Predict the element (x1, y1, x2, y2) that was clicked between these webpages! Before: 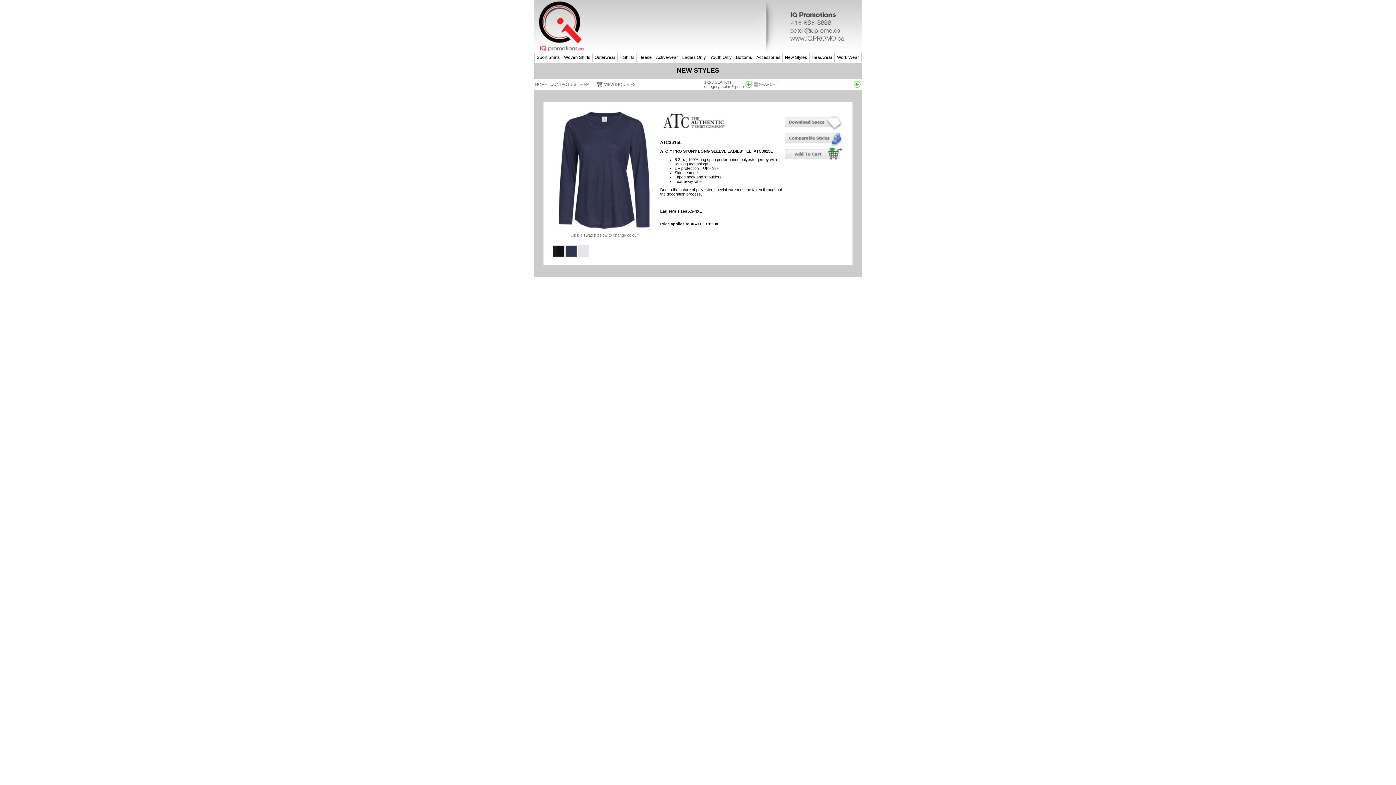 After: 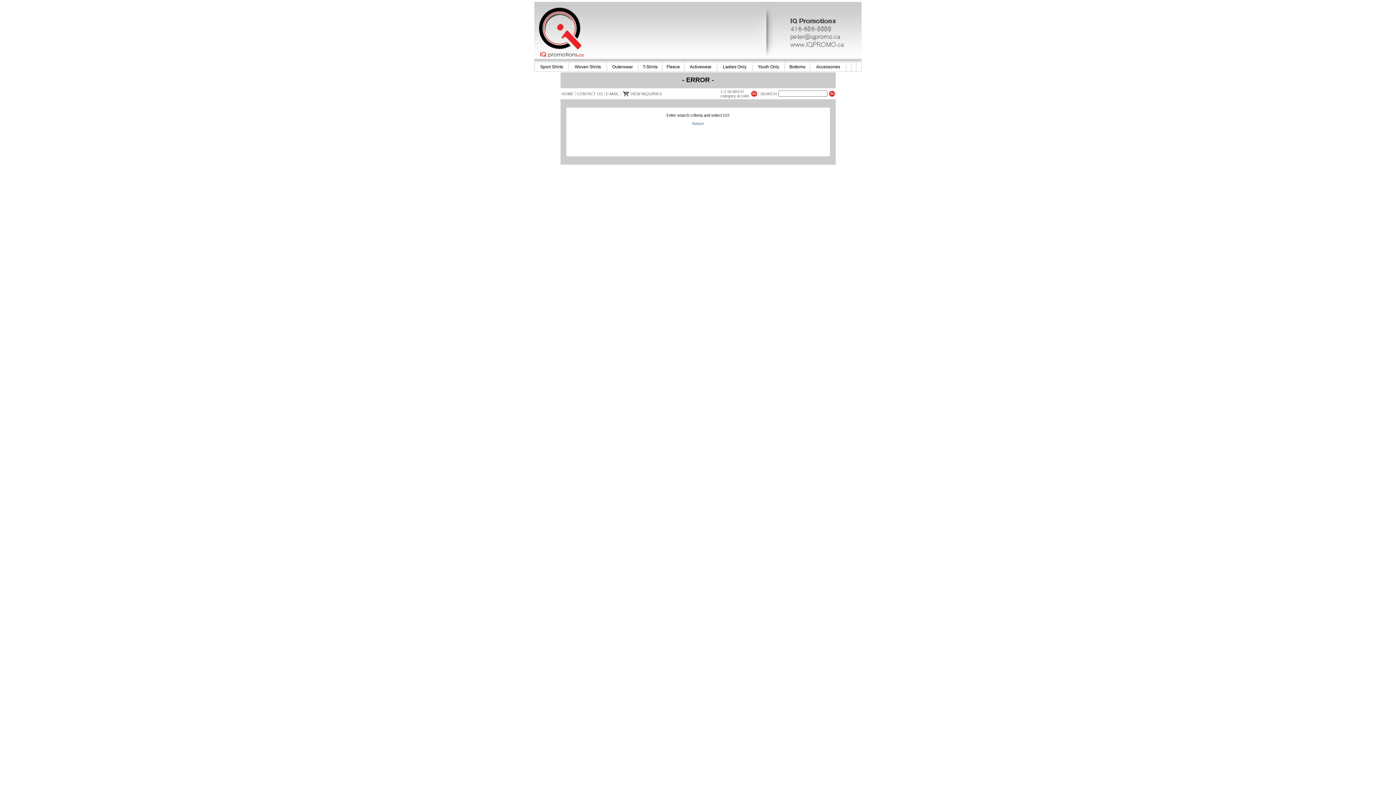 Action: bbox: (853, 80, 861, 88)